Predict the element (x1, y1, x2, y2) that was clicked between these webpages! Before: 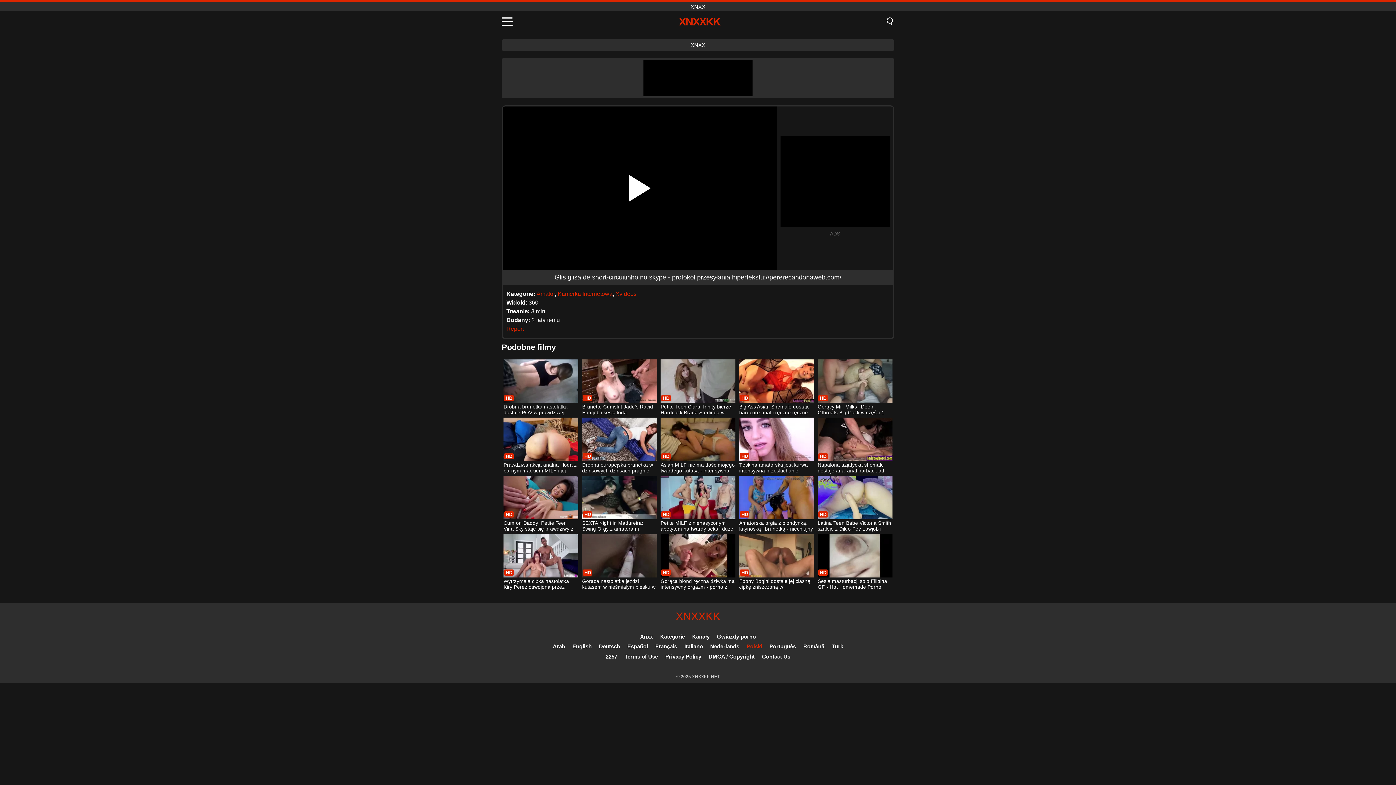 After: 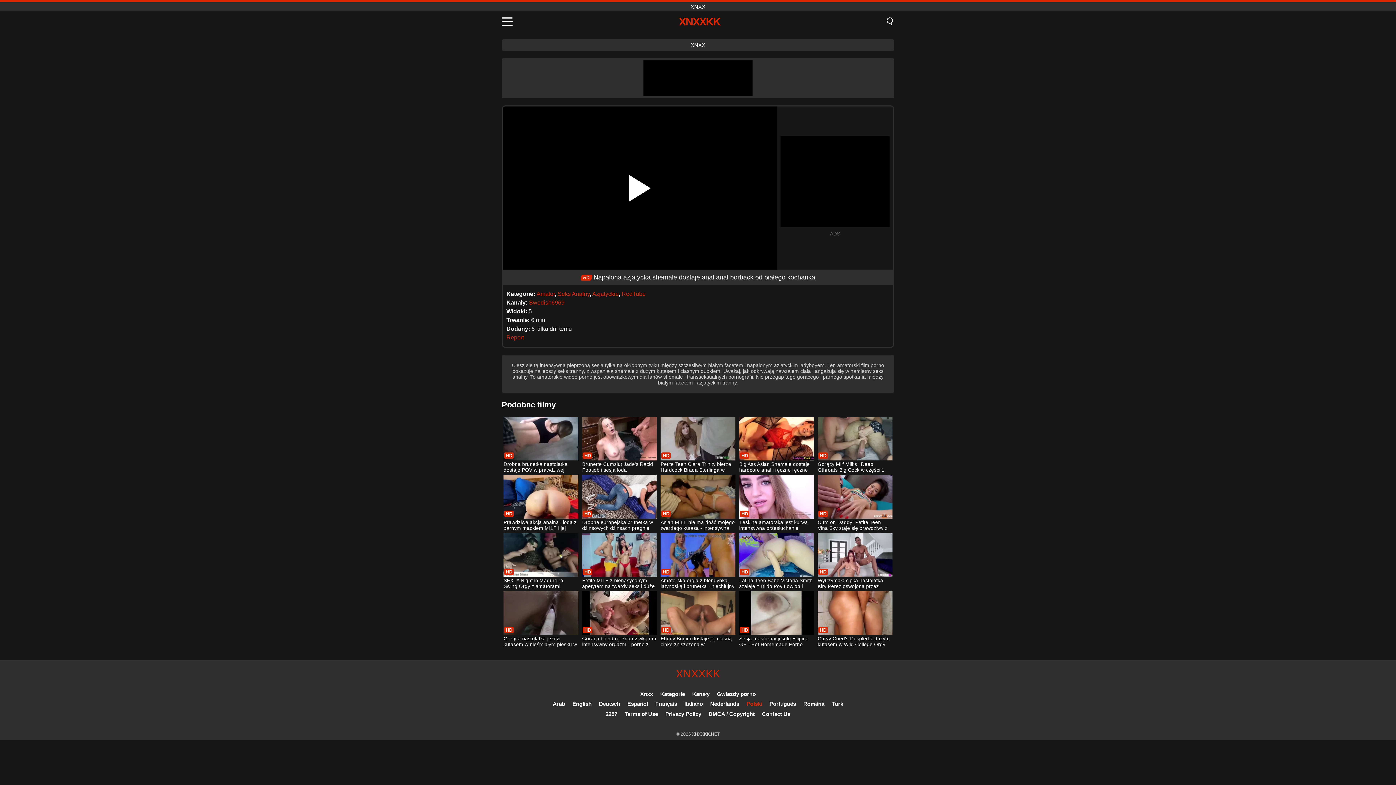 Action: bbox: (817, 417, 892, 474) label: Napalona azjatycka shemale dostaje anal anal borback od białego kochanka